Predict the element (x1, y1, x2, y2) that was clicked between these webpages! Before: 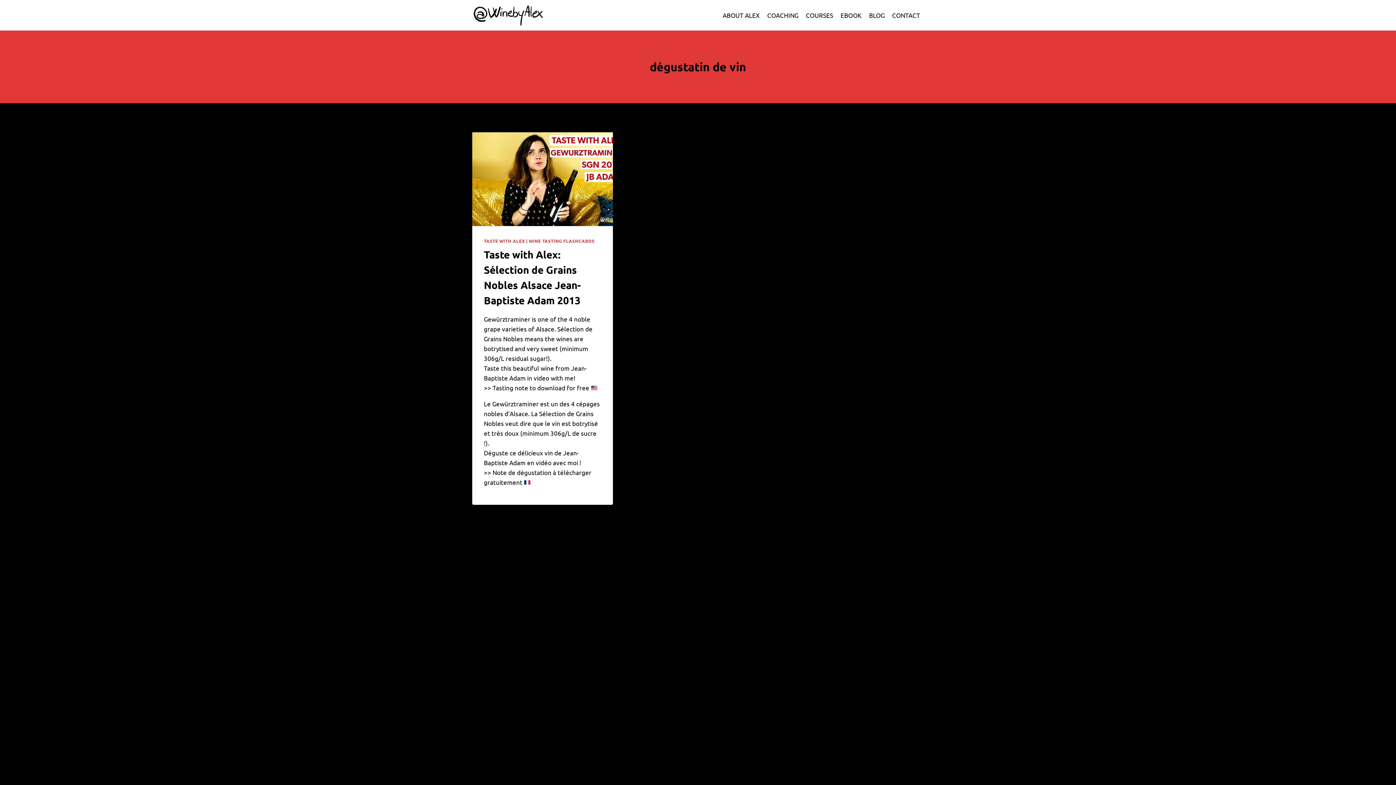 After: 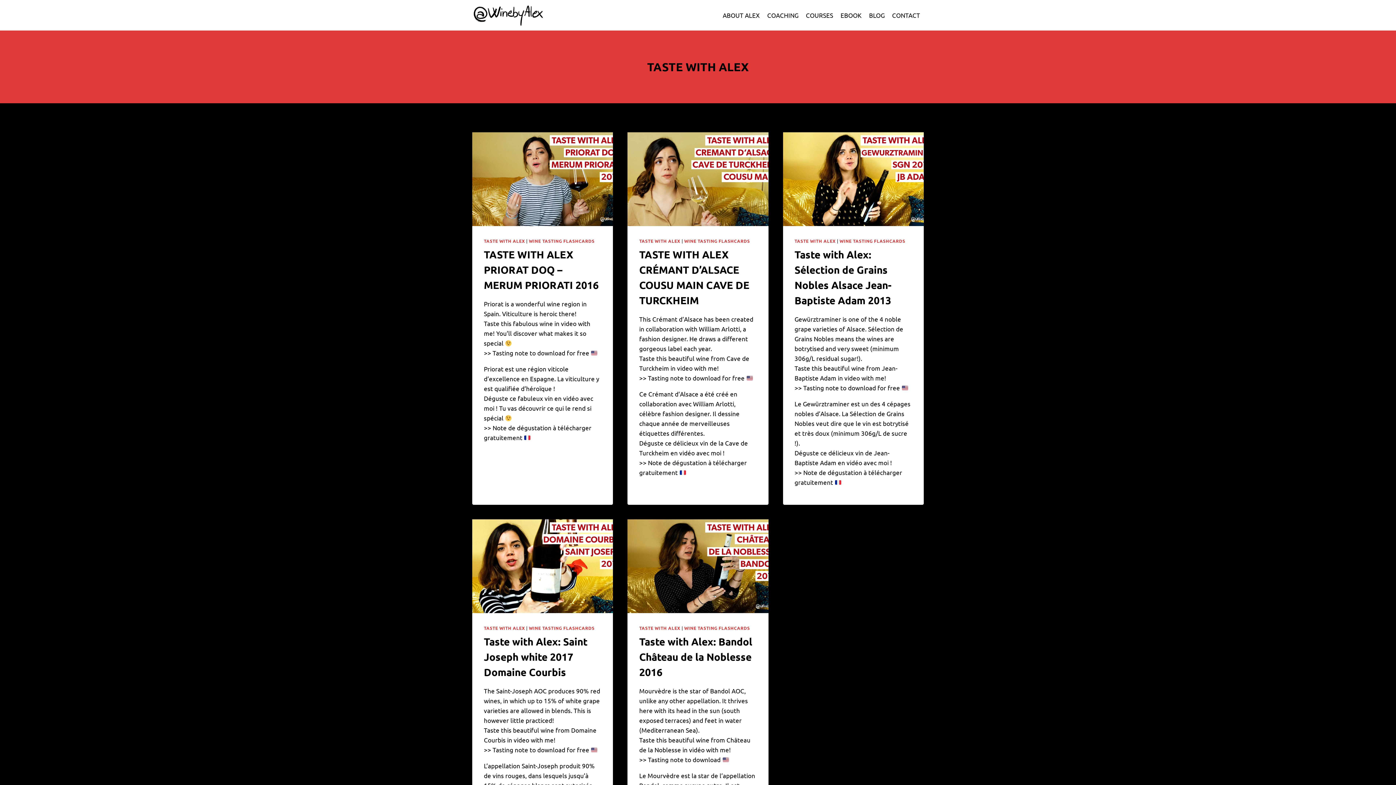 Action: bbox: (484, 238, 525, 243) label: TASTE WITH ALEX